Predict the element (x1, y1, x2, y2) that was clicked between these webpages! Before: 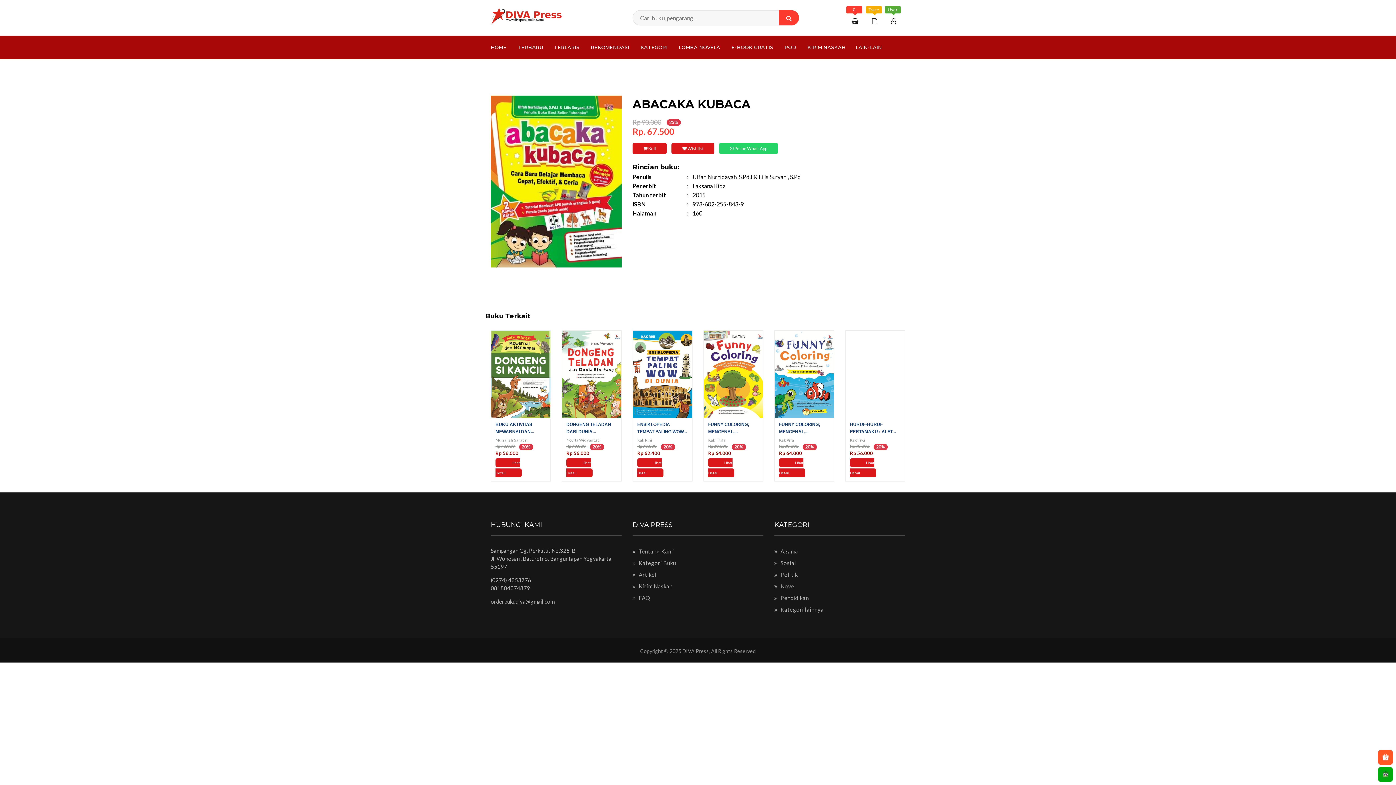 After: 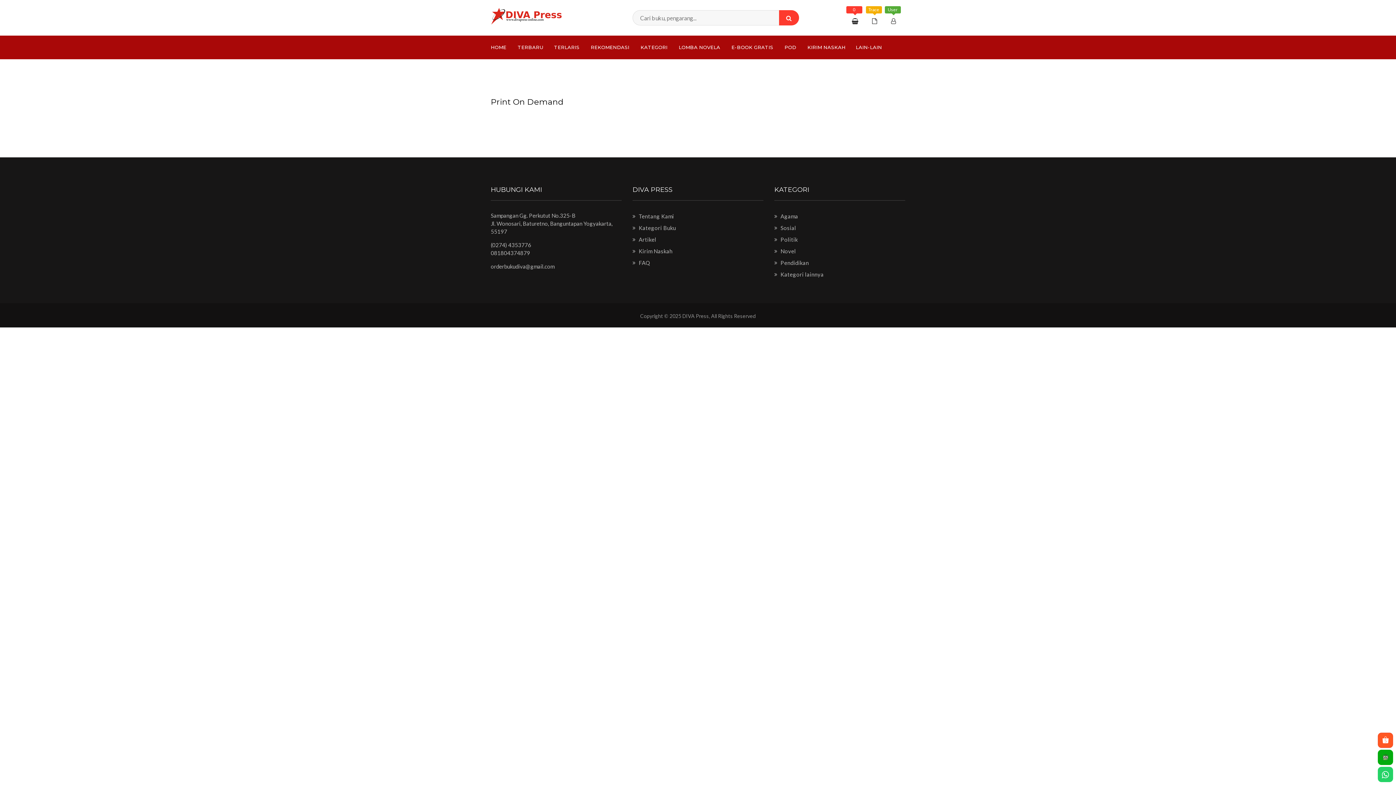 Action: bbox: (779, 35, 801, 58) label: POD